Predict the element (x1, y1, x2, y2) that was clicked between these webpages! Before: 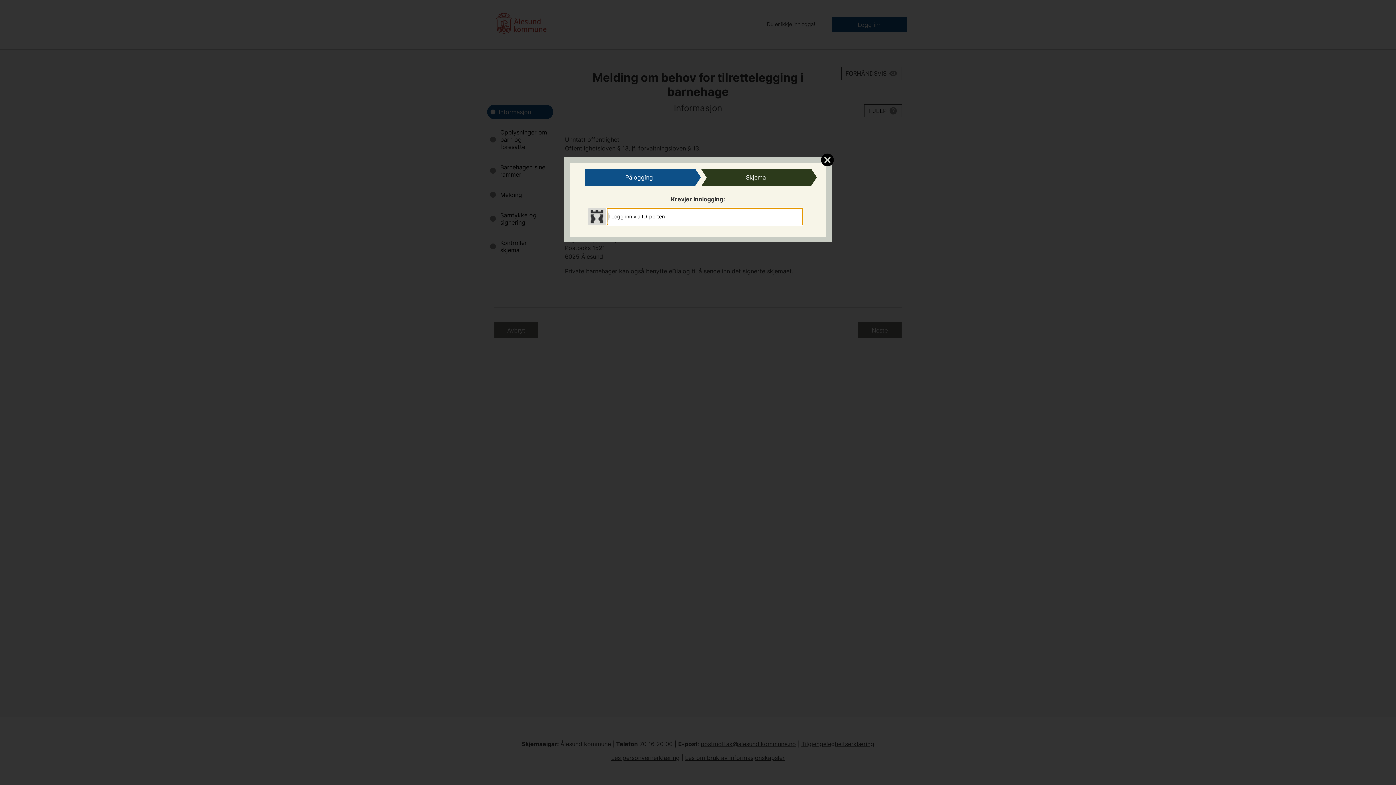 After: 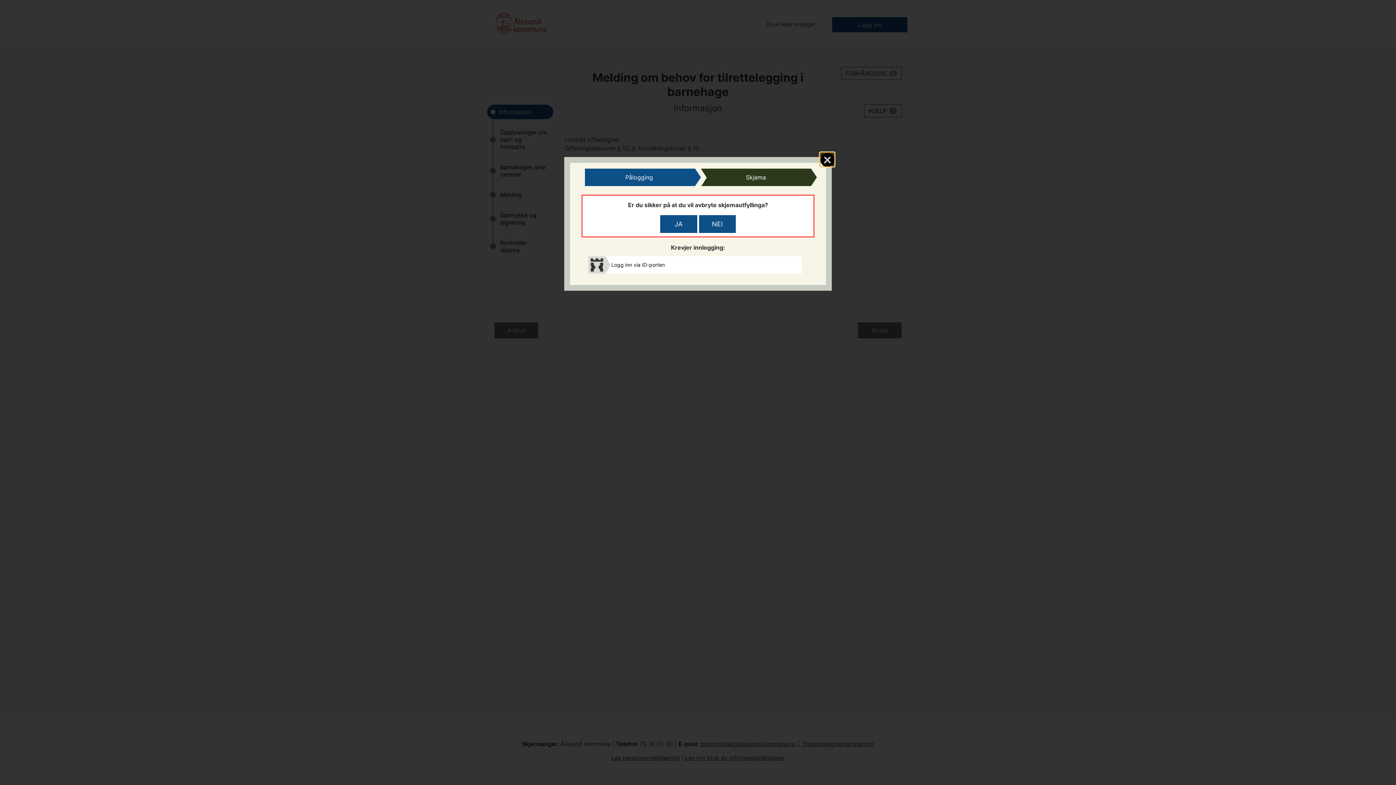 Action: bbox: (820, 152, 834, 166)